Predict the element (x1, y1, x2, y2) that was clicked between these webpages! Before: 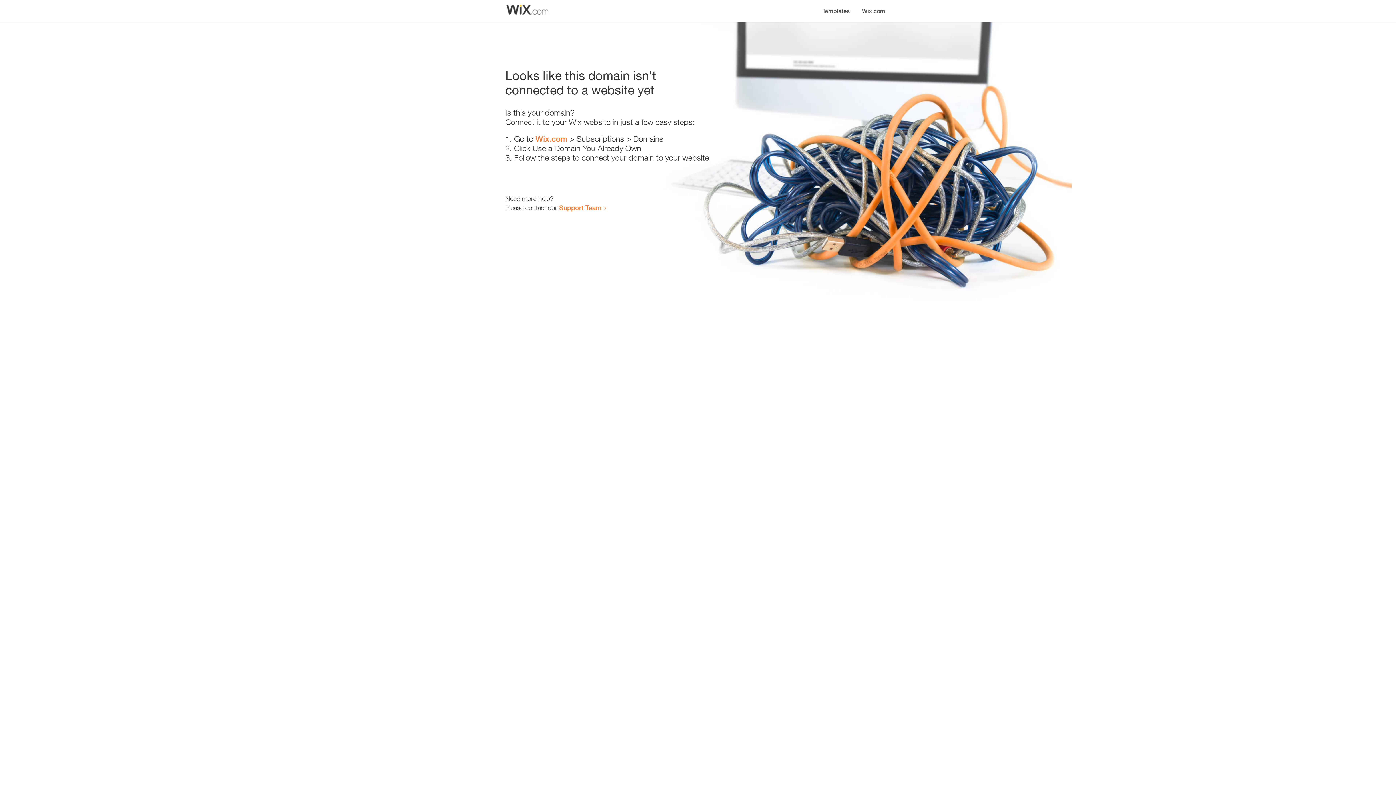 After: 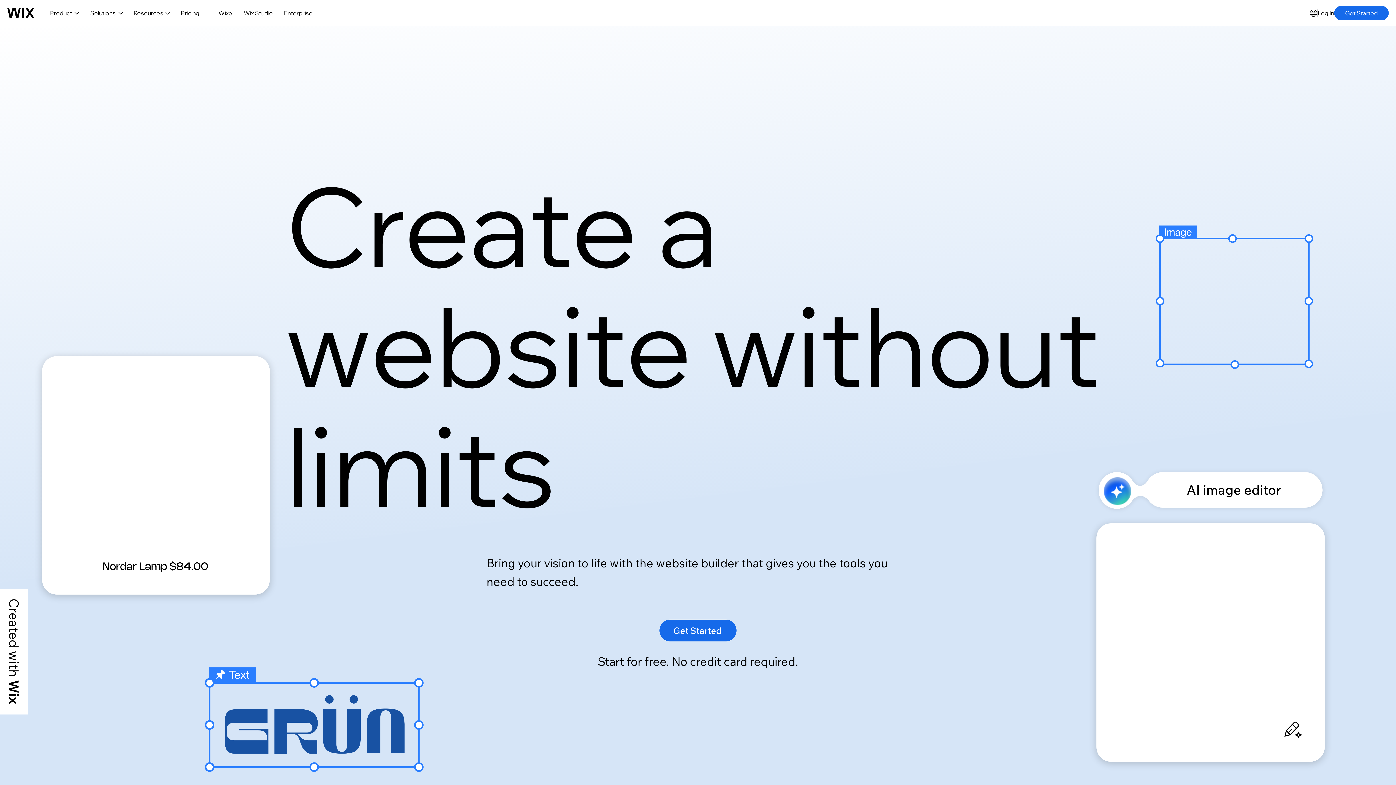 Action: bbox: (856, 0, 890, 14) label: Wix.com